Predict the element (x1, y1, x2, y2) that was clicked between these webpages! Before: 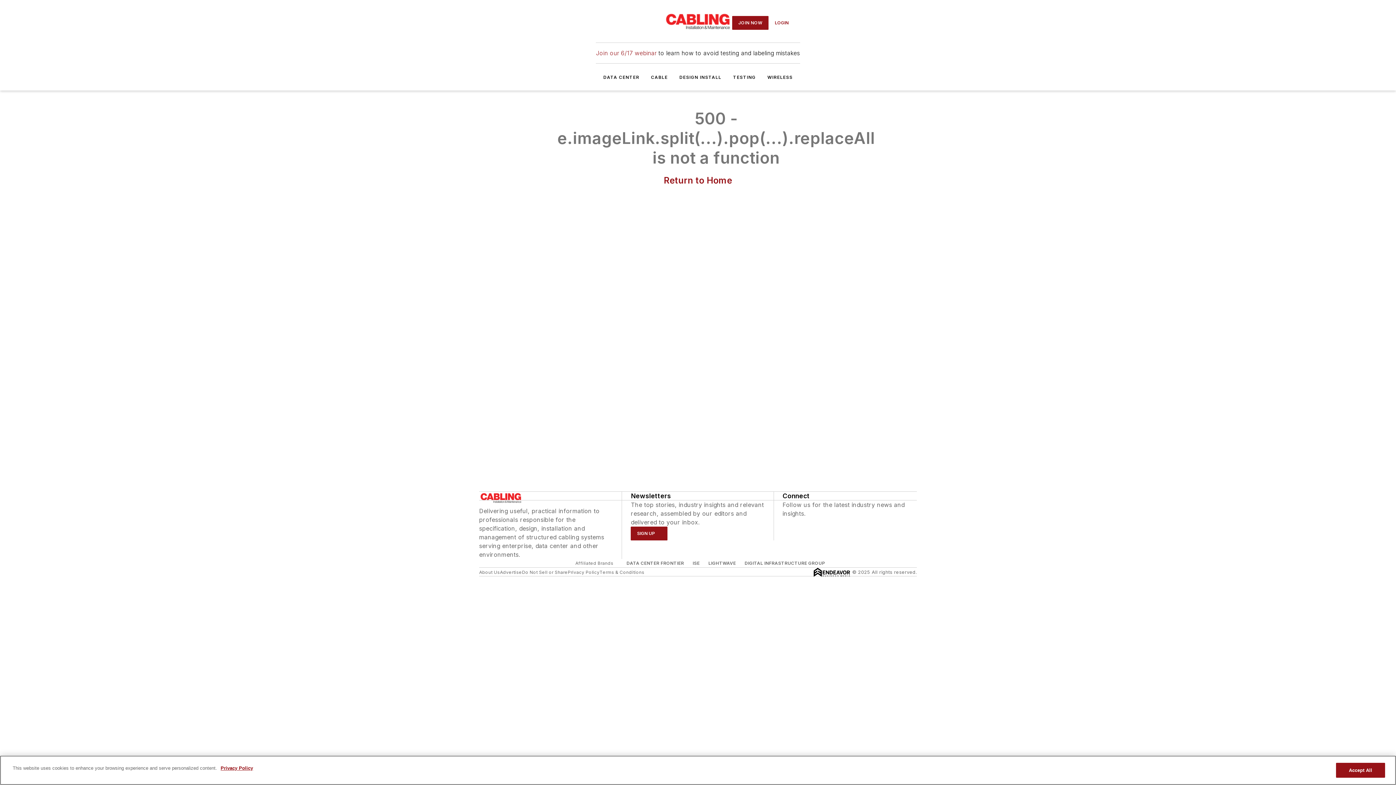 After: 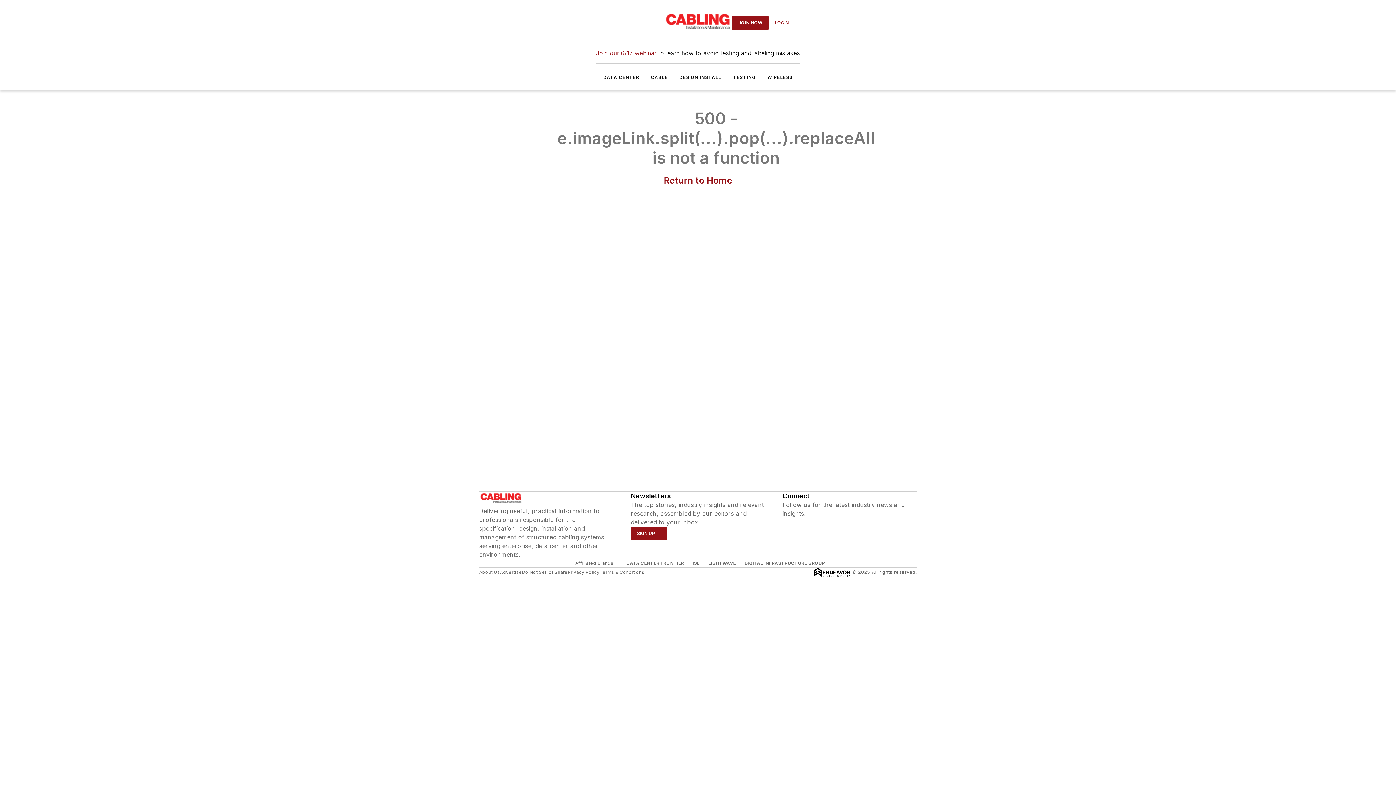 Action: bbox: (767, 74, 792, 80) label: WIRELESS